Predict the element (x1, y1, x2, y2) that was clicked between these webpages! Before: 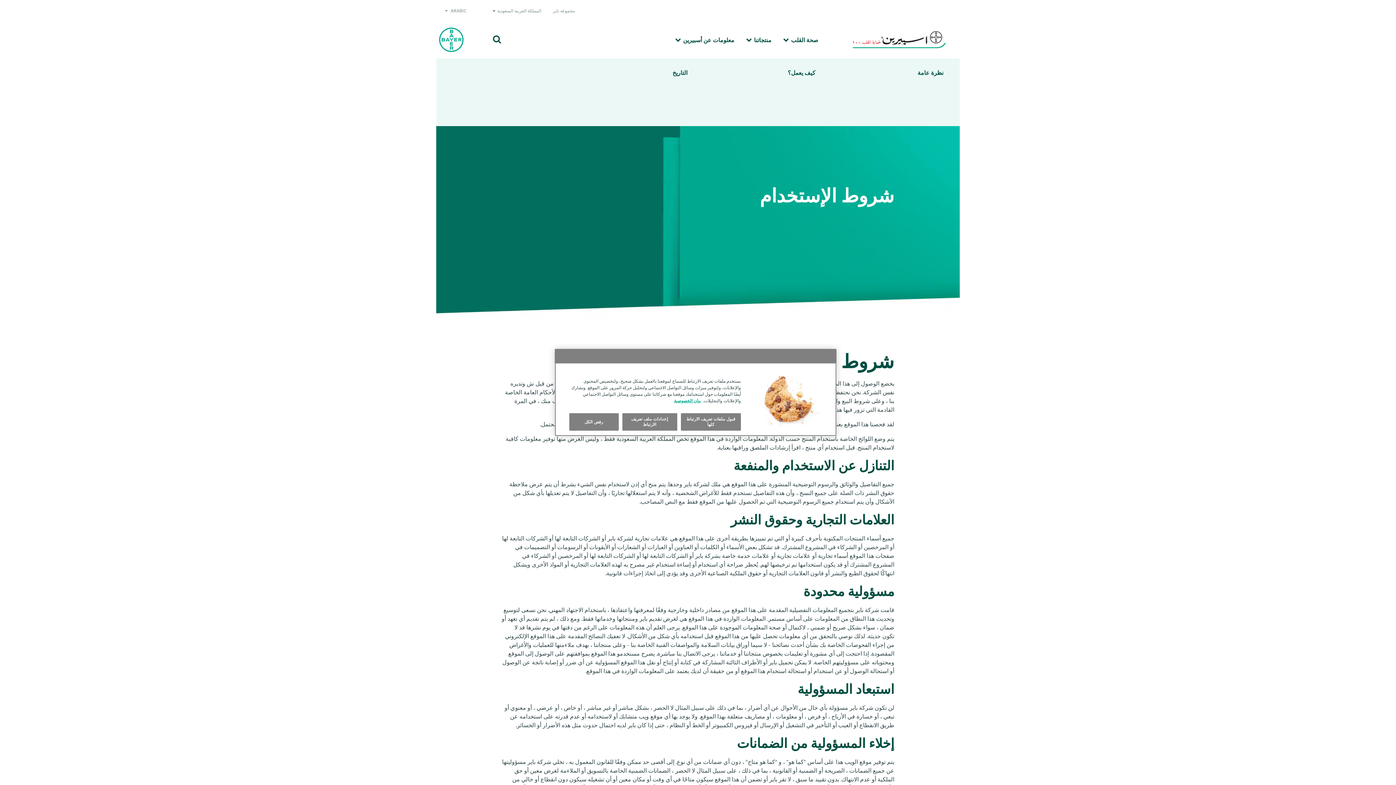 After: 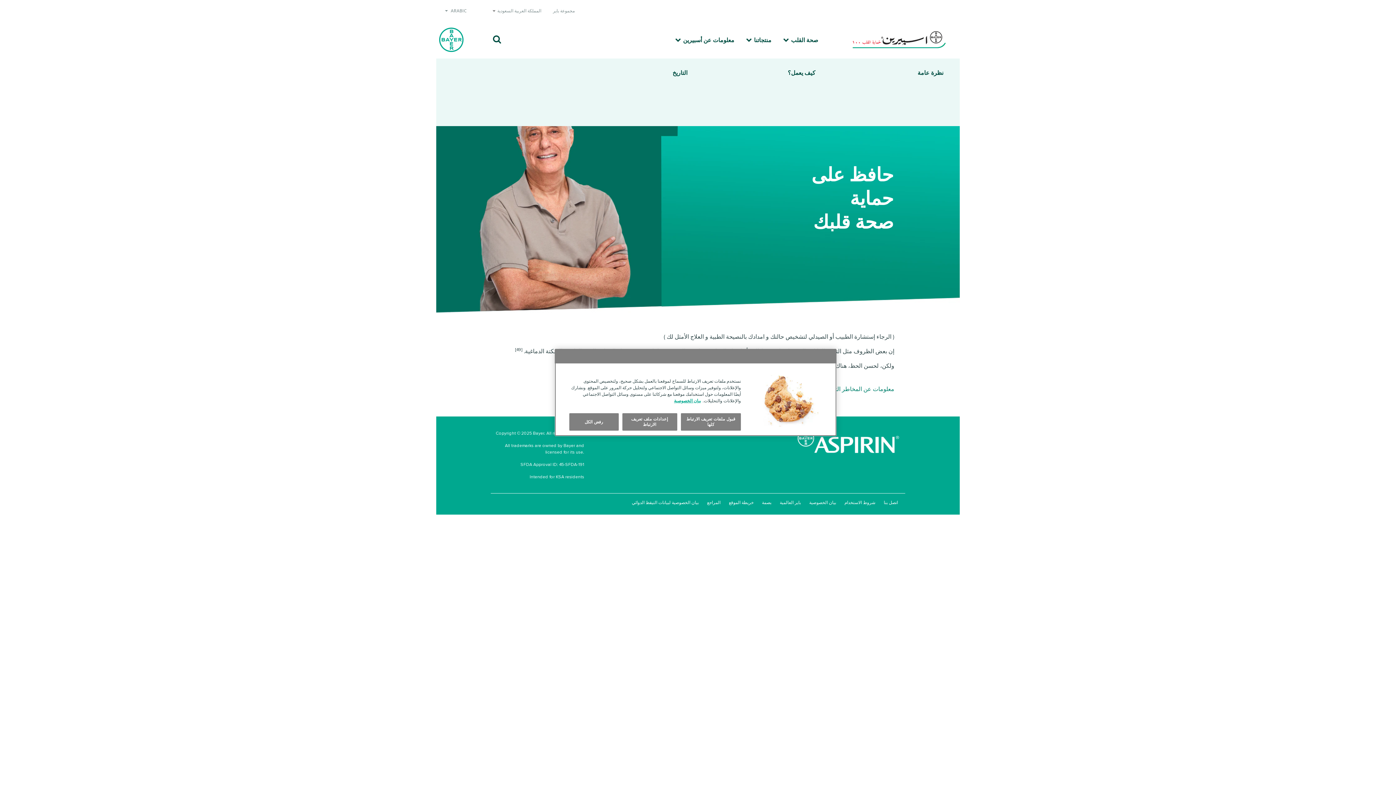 Action: bbox: (777, 21, 824, 58) label: صحة القلب